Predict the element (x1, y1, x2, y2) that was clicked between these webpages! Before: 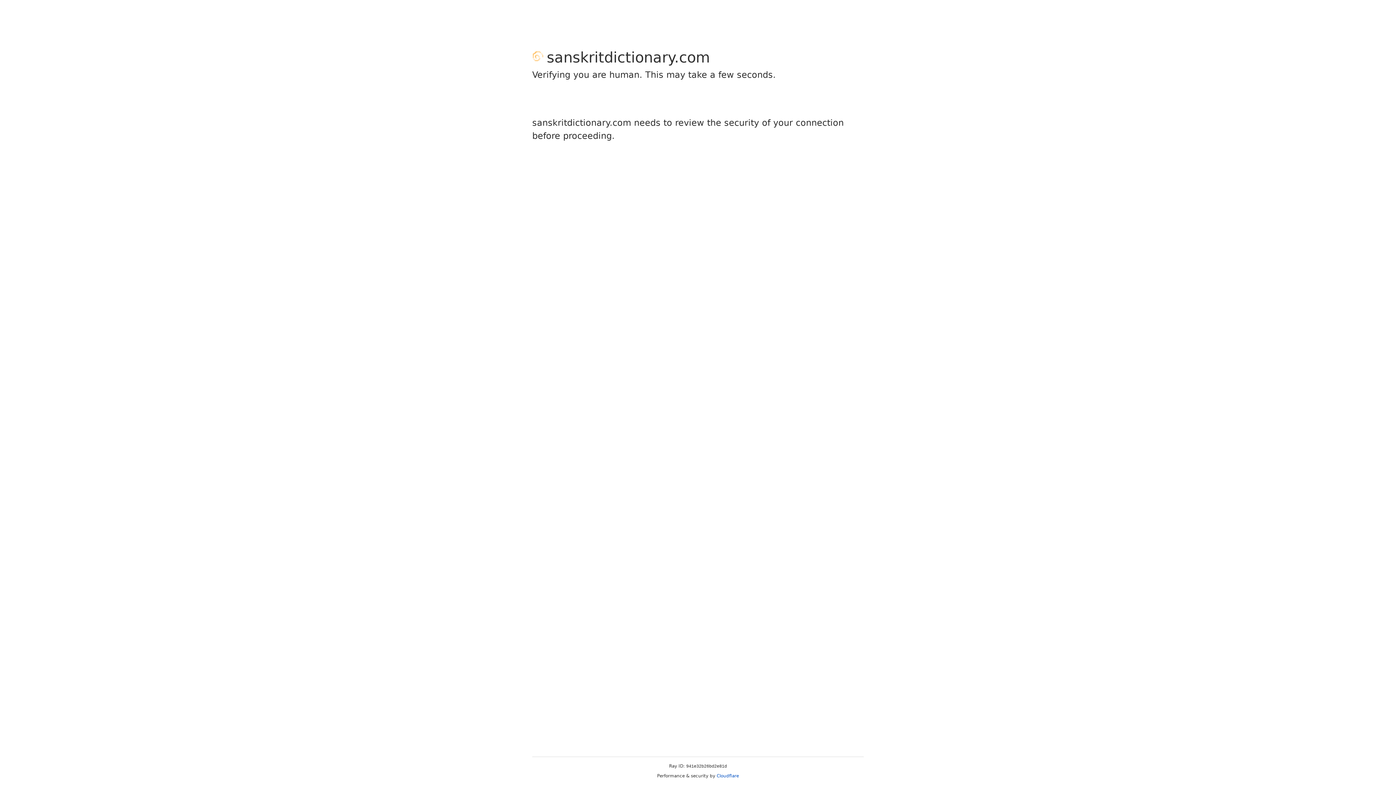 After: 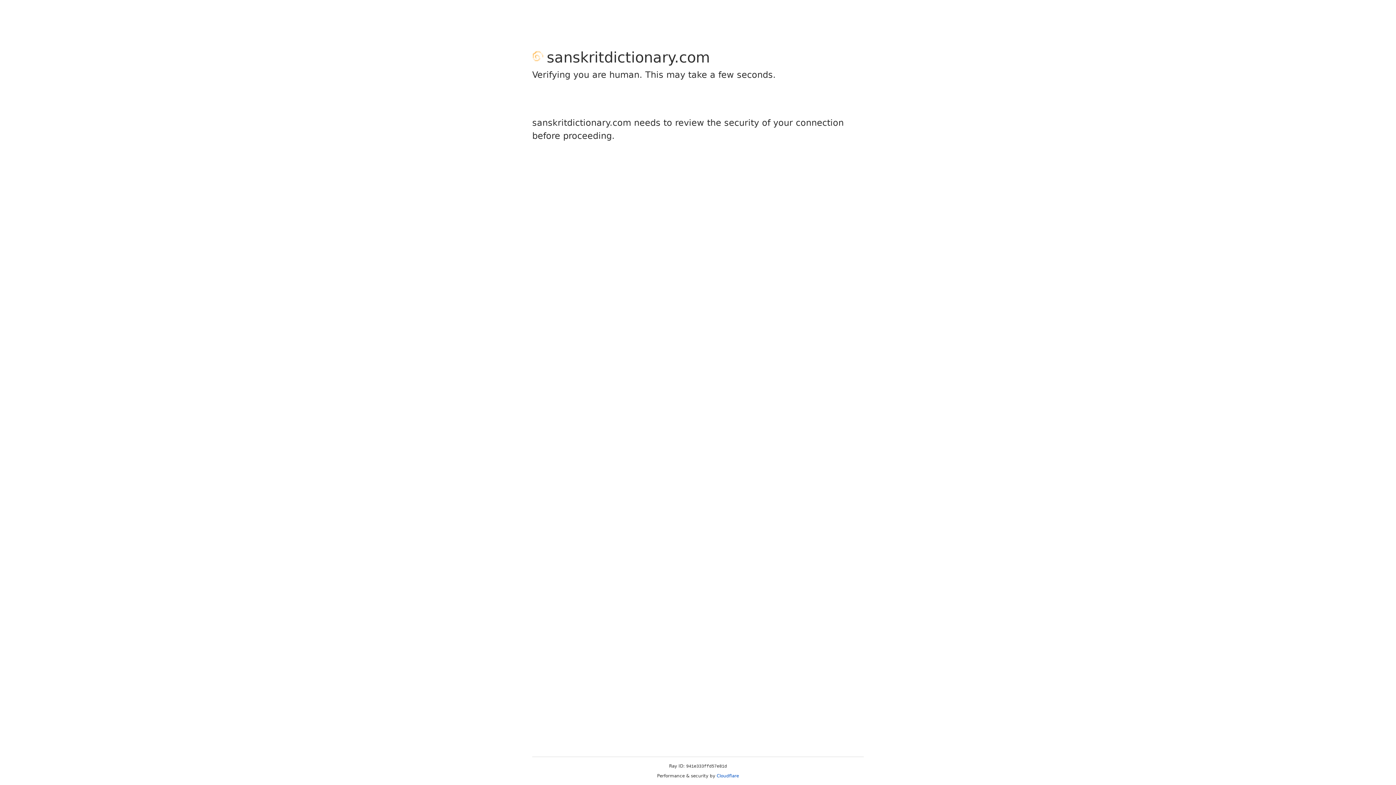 Action: label: Cloudflare bbox: (716, 773, 739, 778)